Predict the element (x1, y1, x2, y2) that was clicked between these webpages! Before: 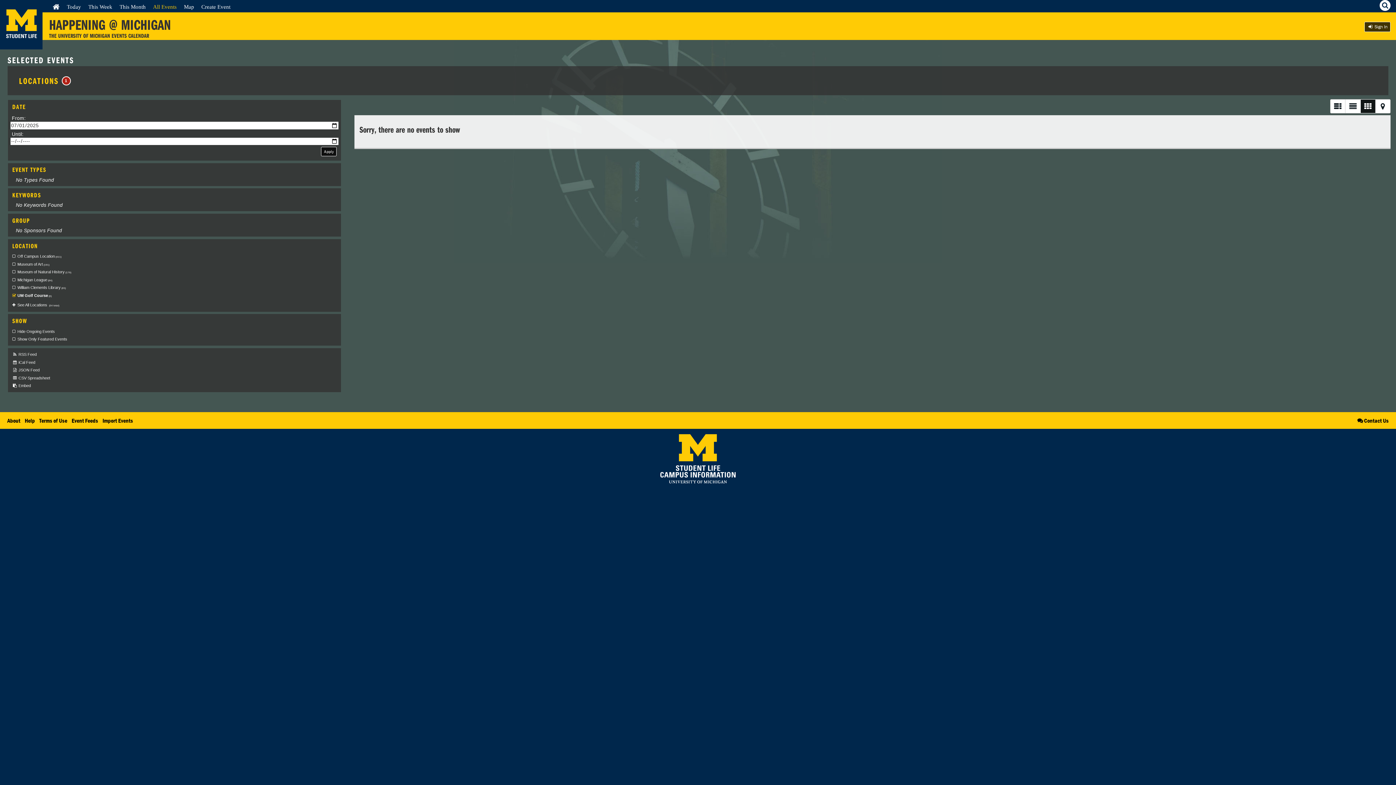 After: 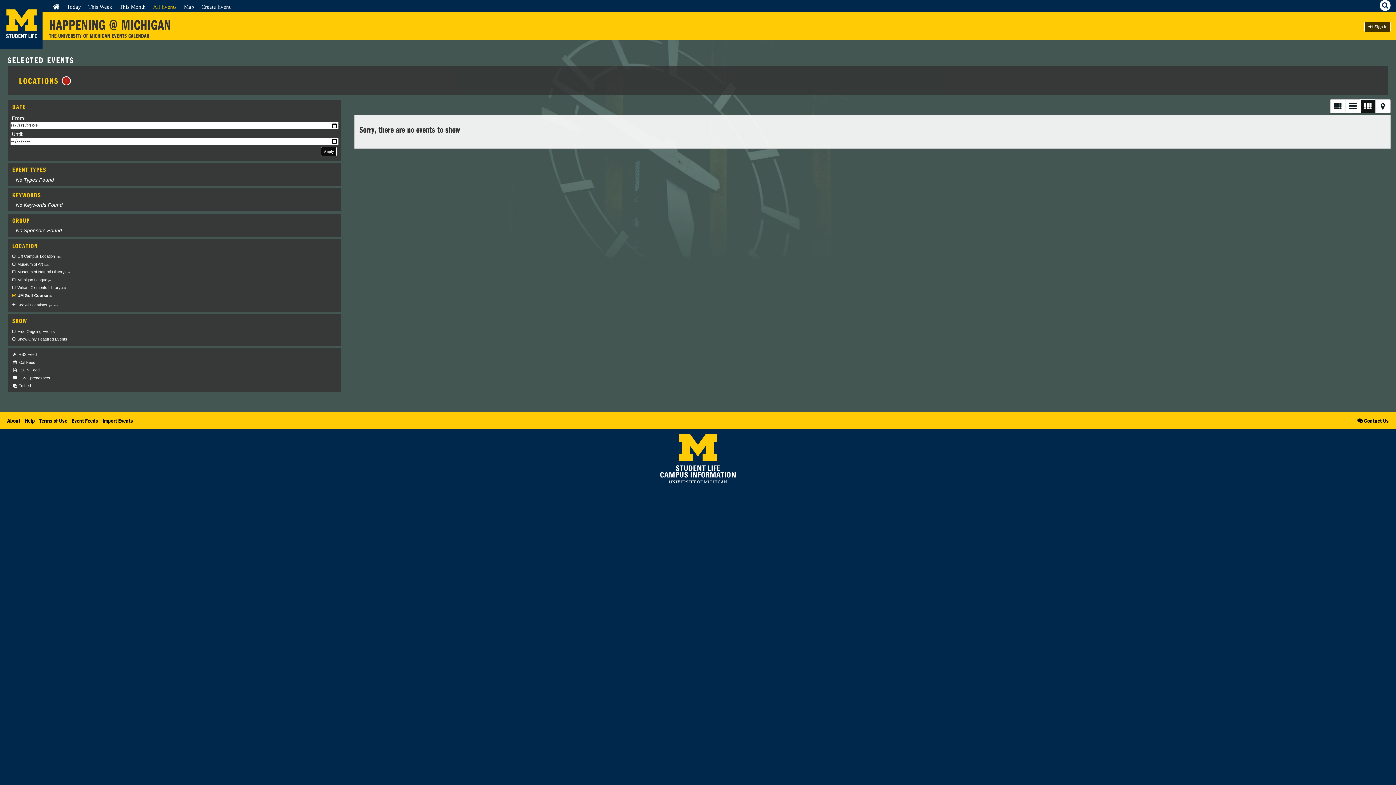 Action: bbox: (1360, 99, 1375, 113)